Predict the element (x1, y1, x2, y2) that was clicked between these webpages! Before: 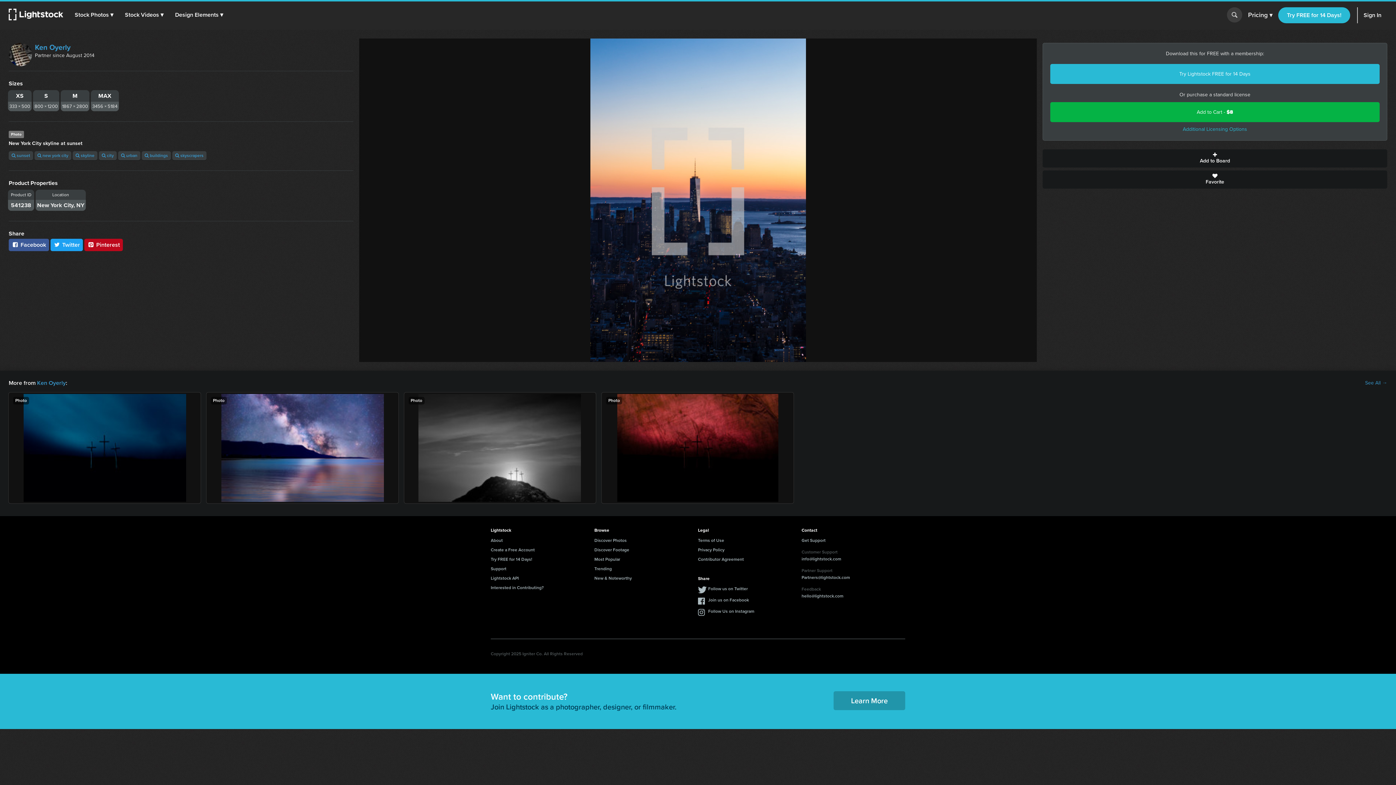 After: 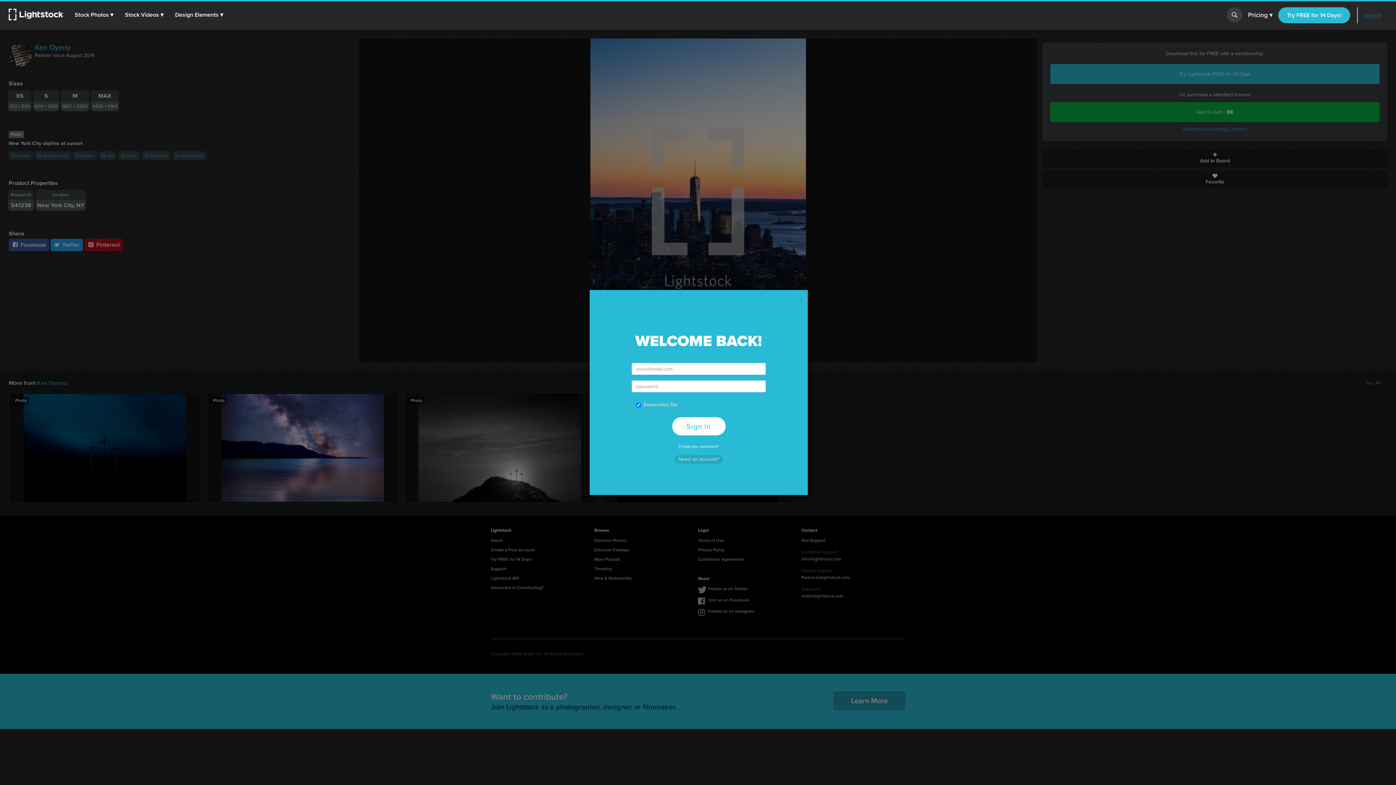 Action: bbox: (1357, 7, 1381, 23) label: Sign In